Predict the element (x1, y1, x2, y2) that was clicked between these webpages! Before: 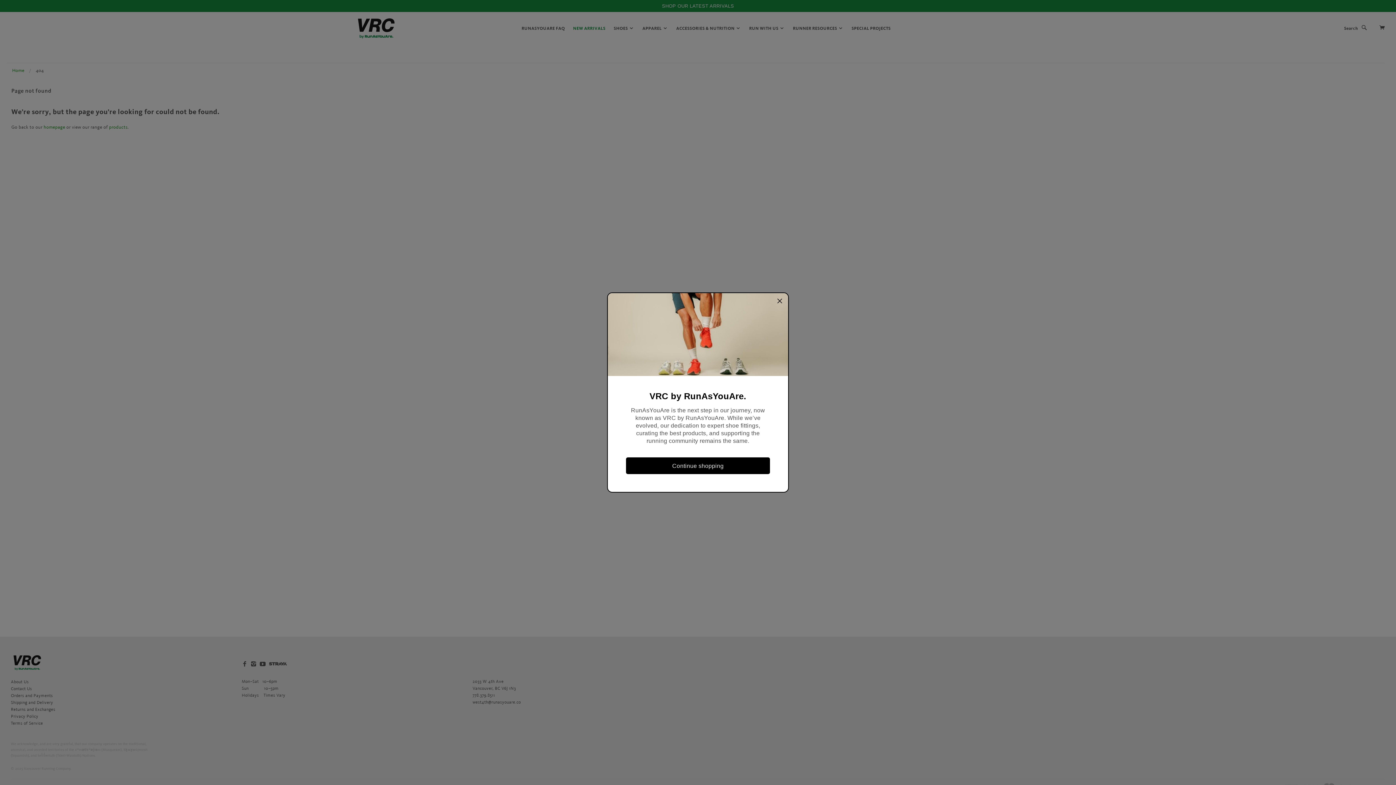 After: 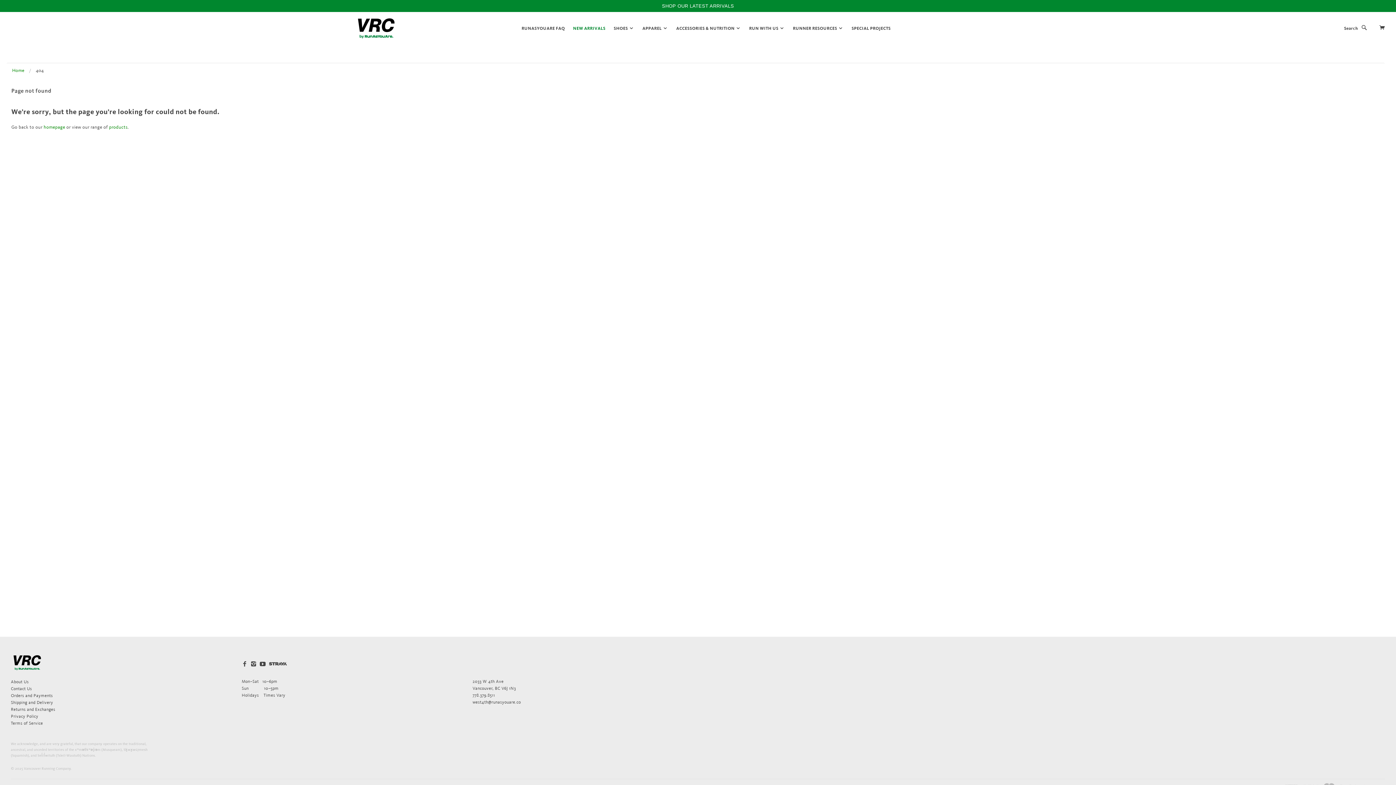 Action: label: Continue shopping bbox: (626, 457, 770, 474)